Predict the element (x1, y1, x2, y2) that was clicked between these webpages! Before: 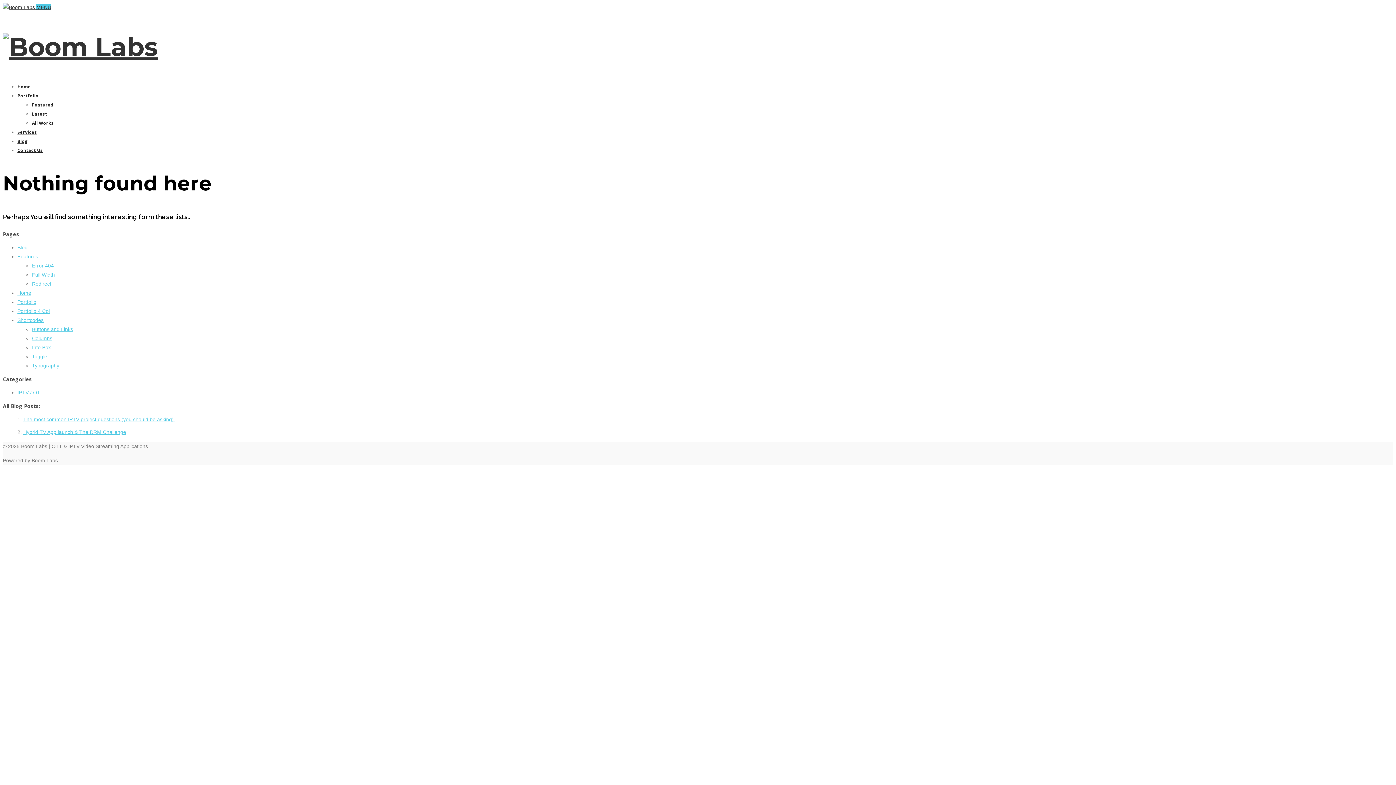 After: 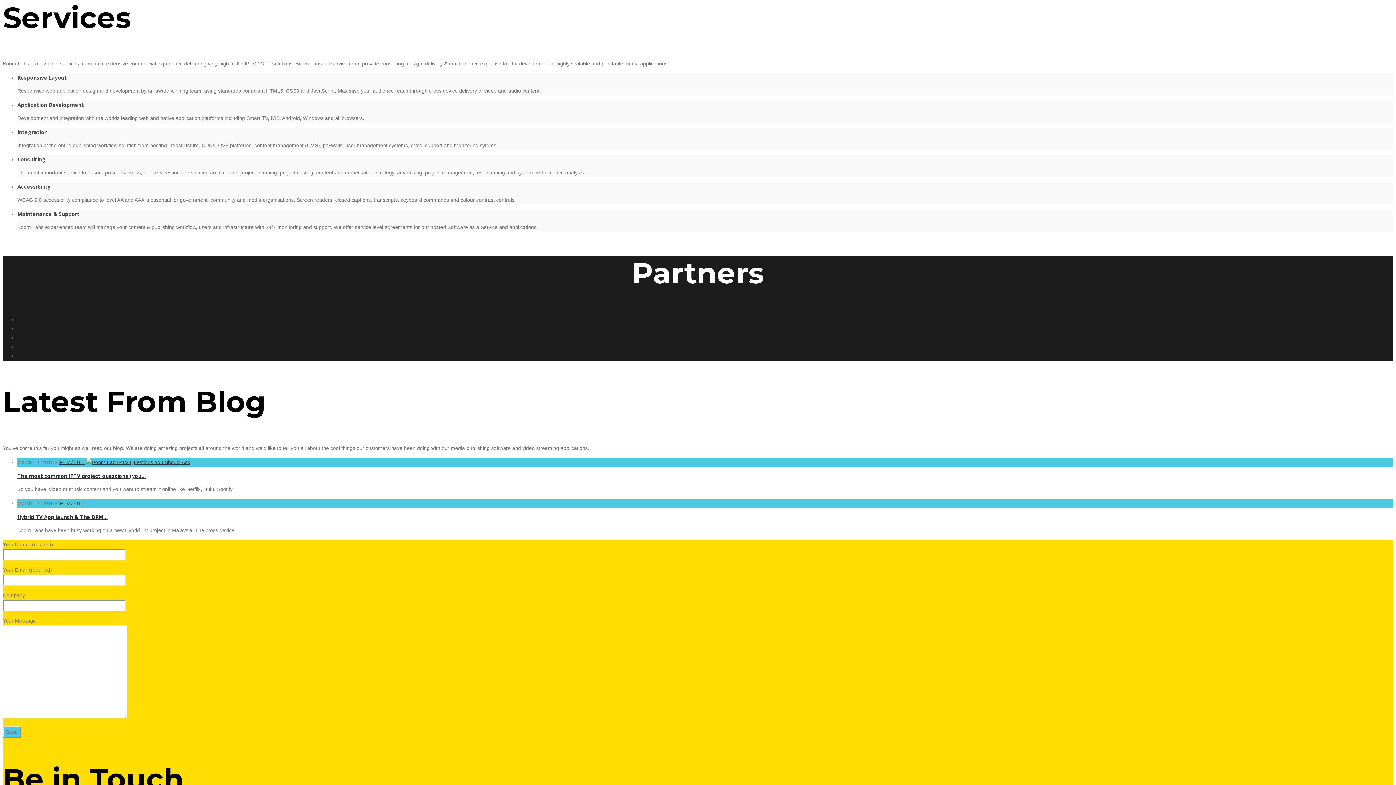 Action: bbox: (17, 129, 37, 135) label: Services